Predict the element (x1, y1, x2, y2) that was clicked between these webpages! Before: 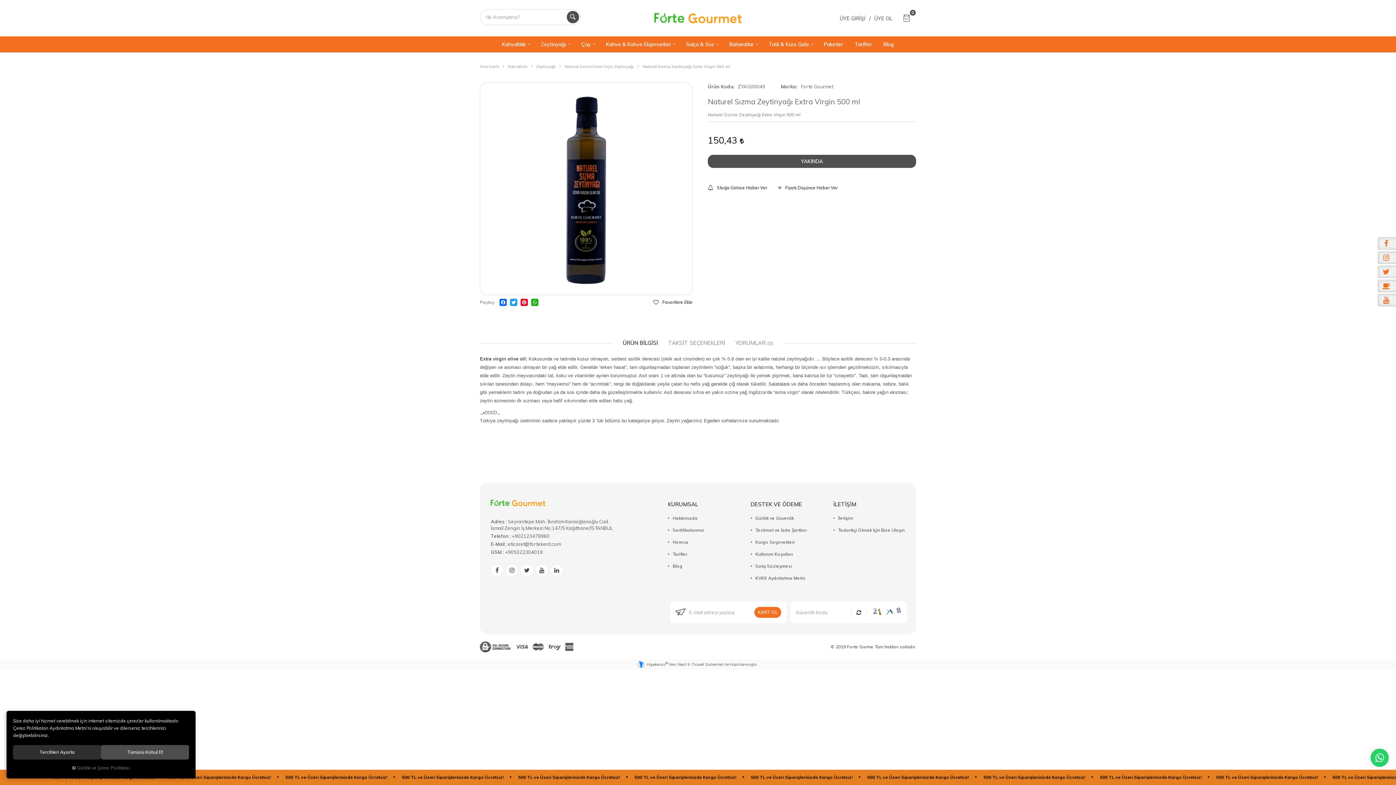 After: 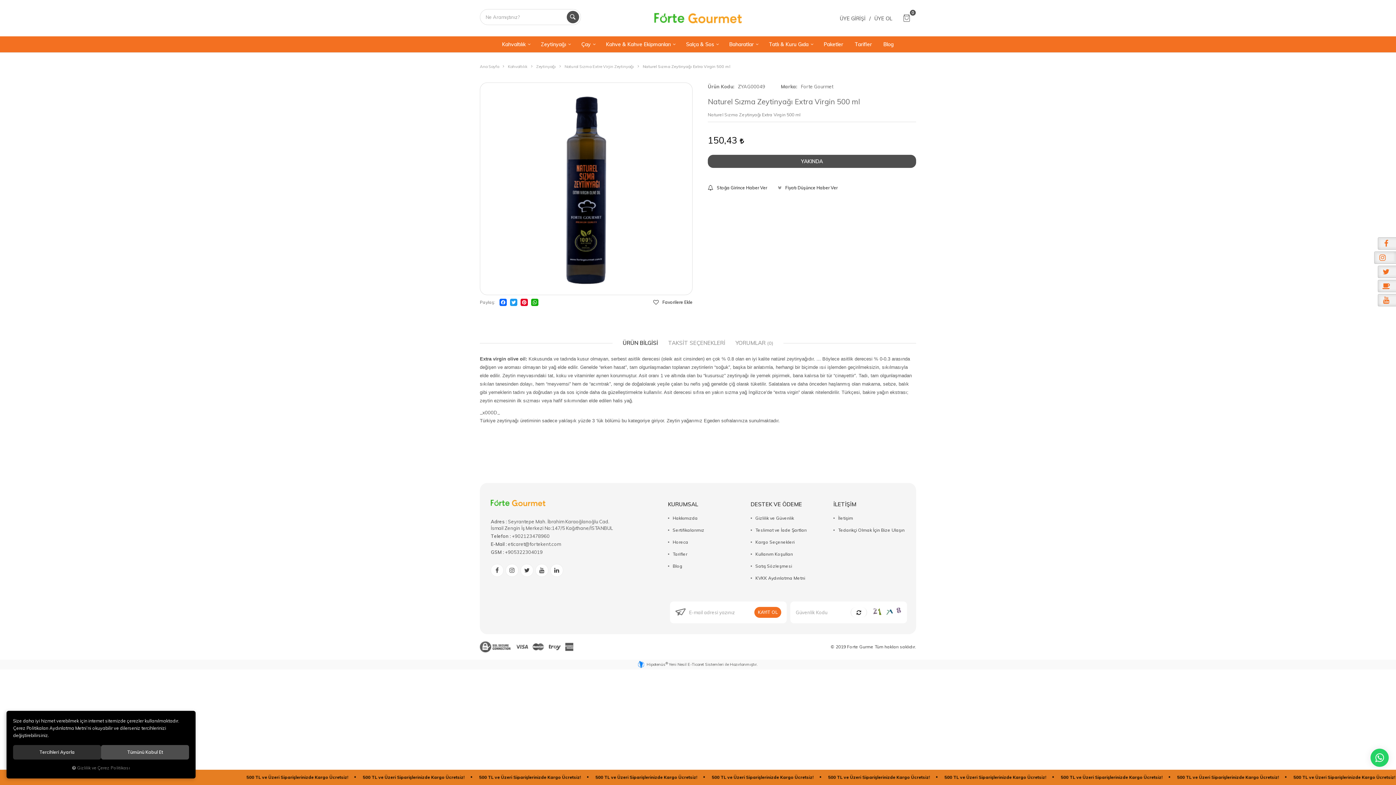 Action: bbox: (1378, 251, 1400, 264)